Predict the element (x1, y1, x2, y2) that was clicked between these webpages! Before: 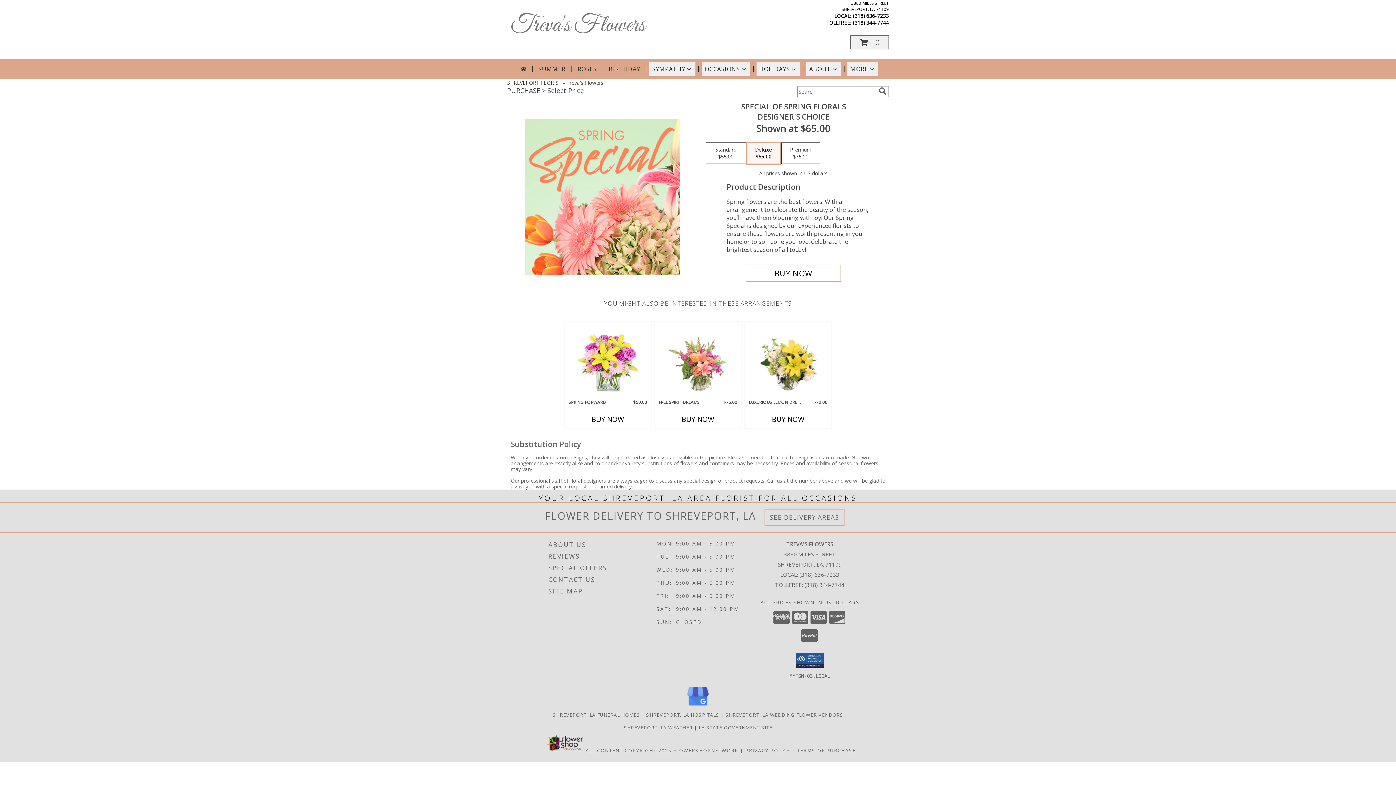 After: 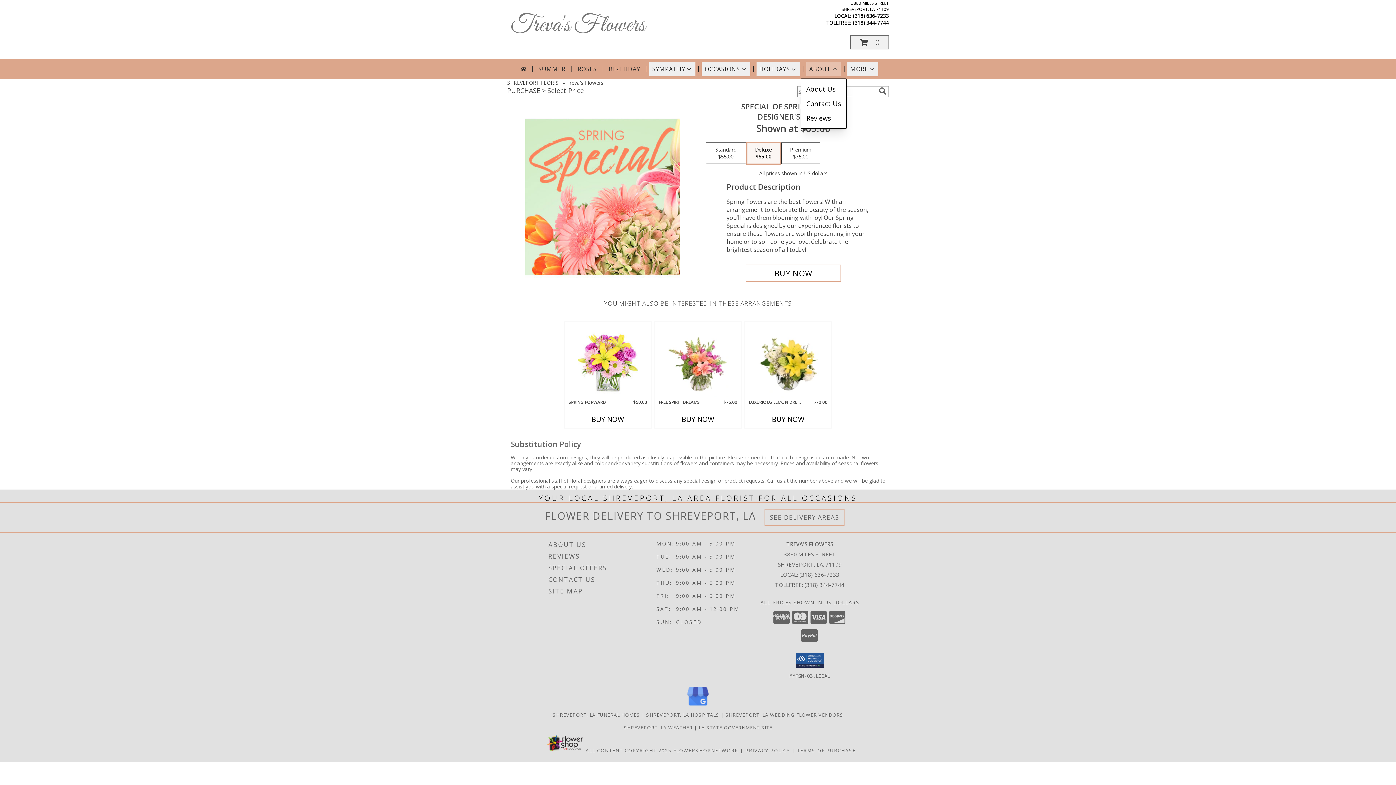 Action: bbox: (806, 61, 841, 76) label: ABOUT